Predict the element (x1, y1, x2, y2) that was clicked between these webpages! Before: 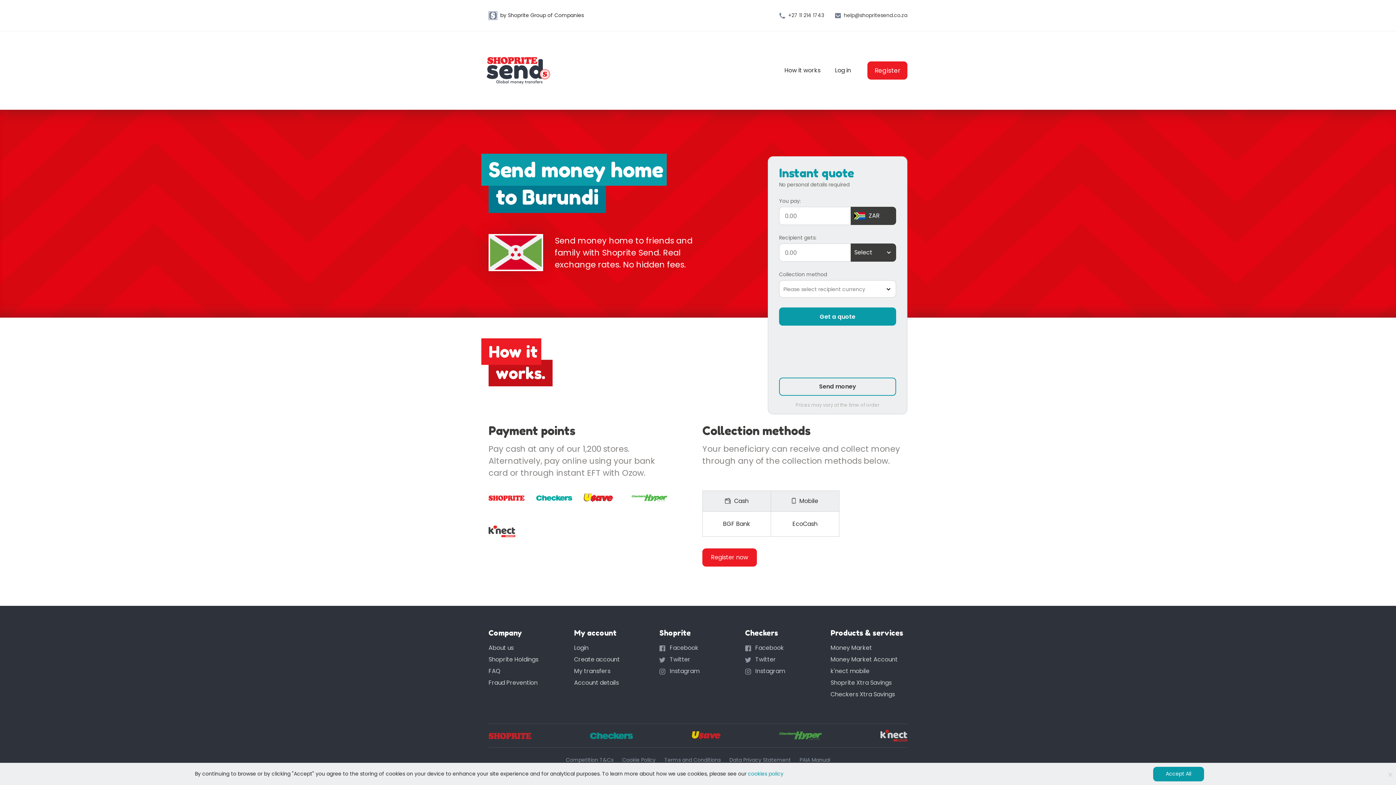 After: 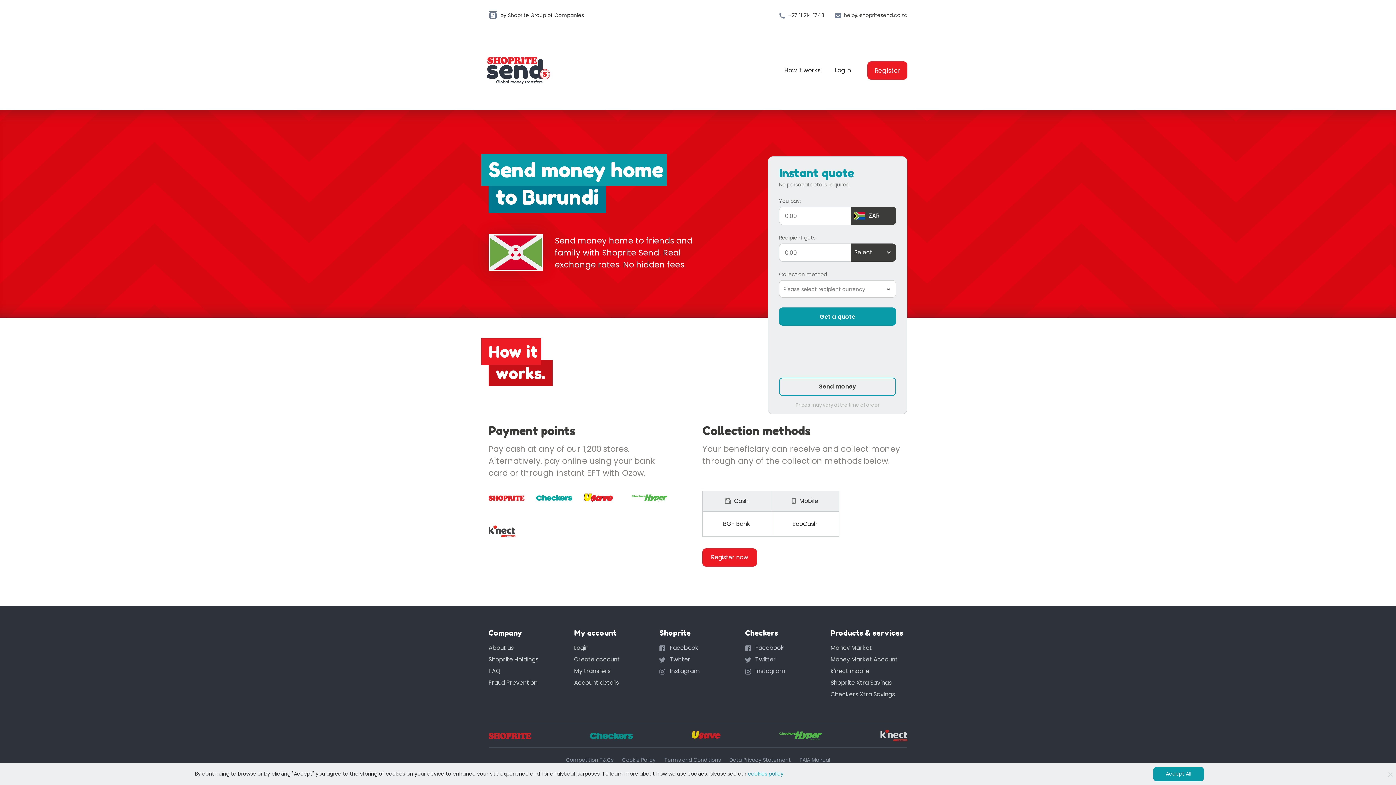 Action: bbox: (779, 731, 822, 740)